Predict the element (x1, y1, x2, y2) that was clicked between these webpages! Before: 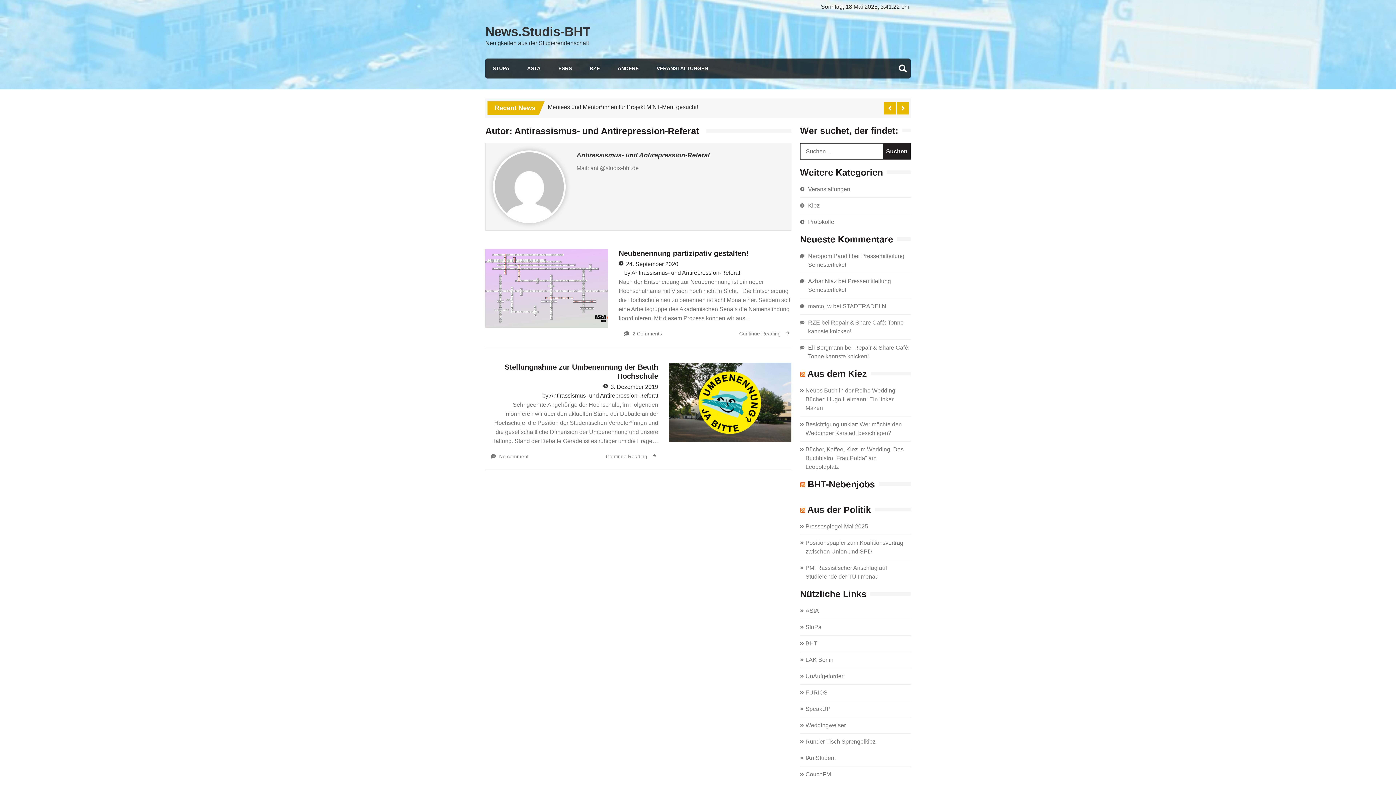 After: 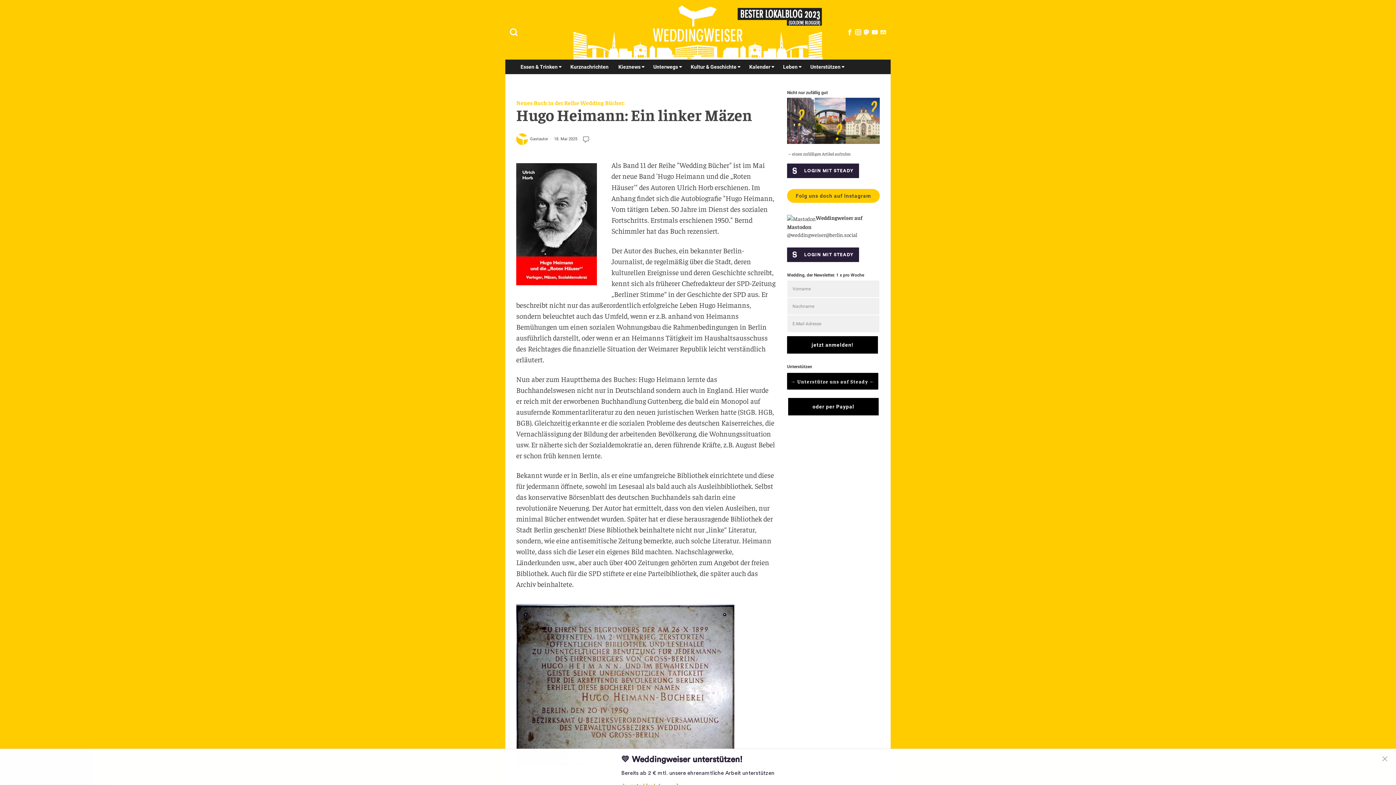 Action: label: Neues Buch in der Reihe Wedding Bücher: Hugo Heimann: Ein linker Mäzen bbox: (805, 387, 895, 411)